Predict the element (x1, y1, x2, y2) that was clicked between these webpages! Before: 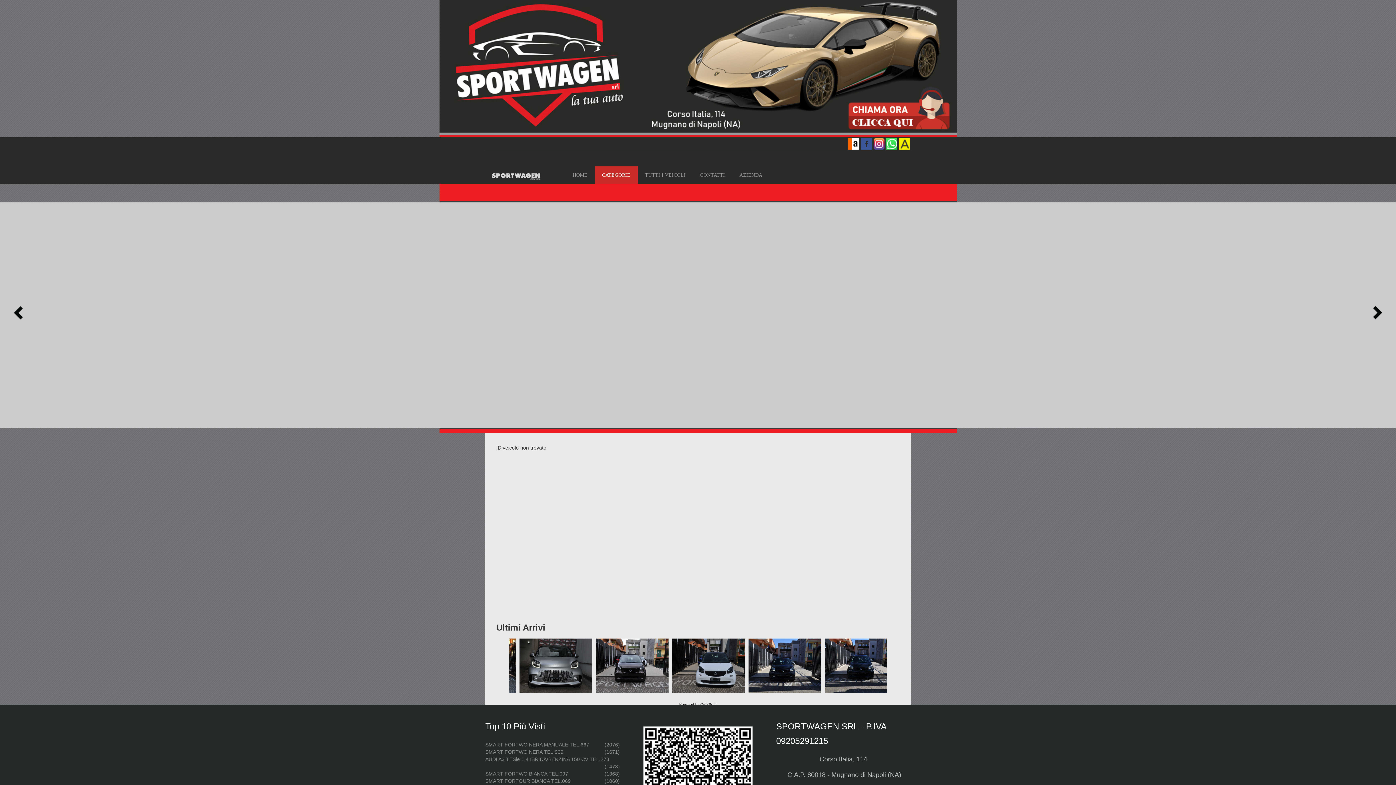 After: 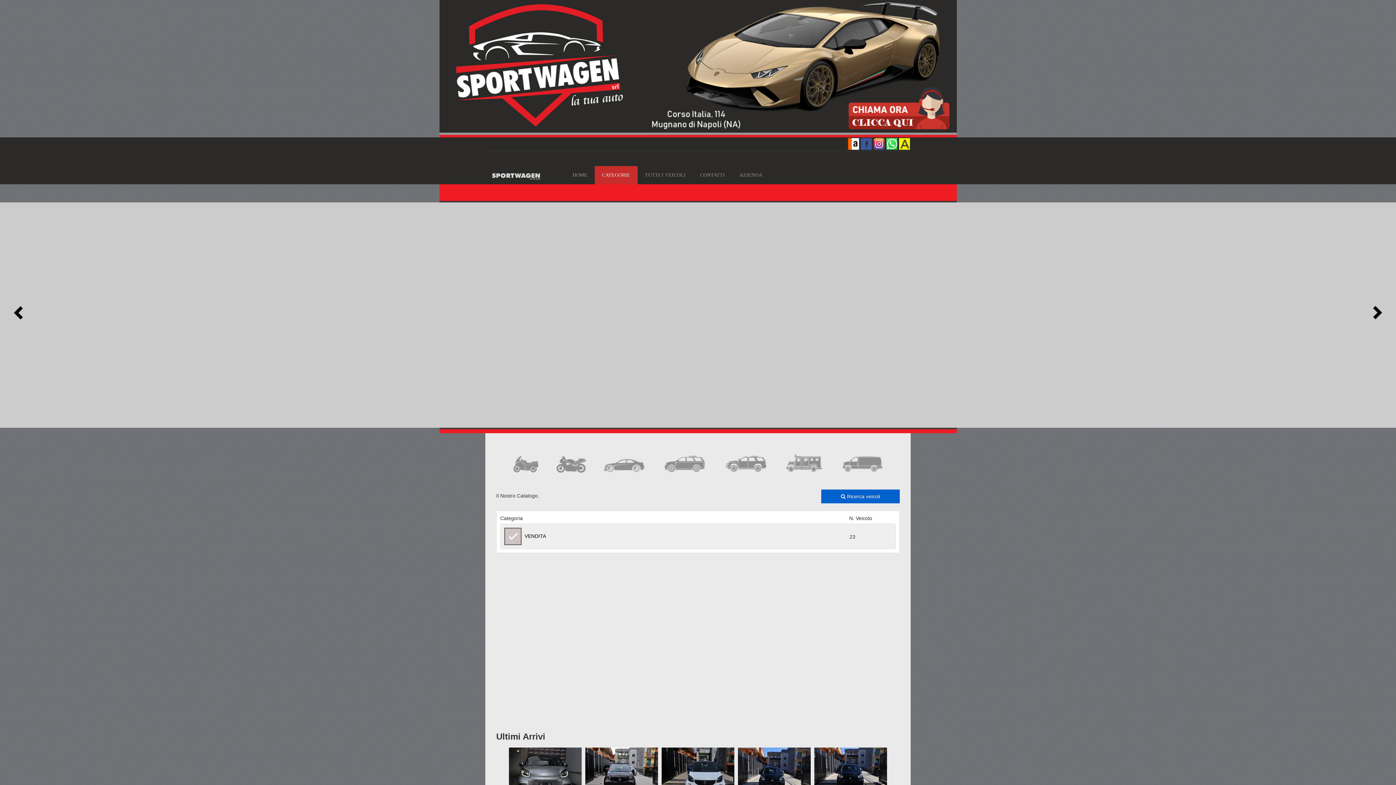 Action: label: CATEGORIE bbox: (602, 171, 630, 178)